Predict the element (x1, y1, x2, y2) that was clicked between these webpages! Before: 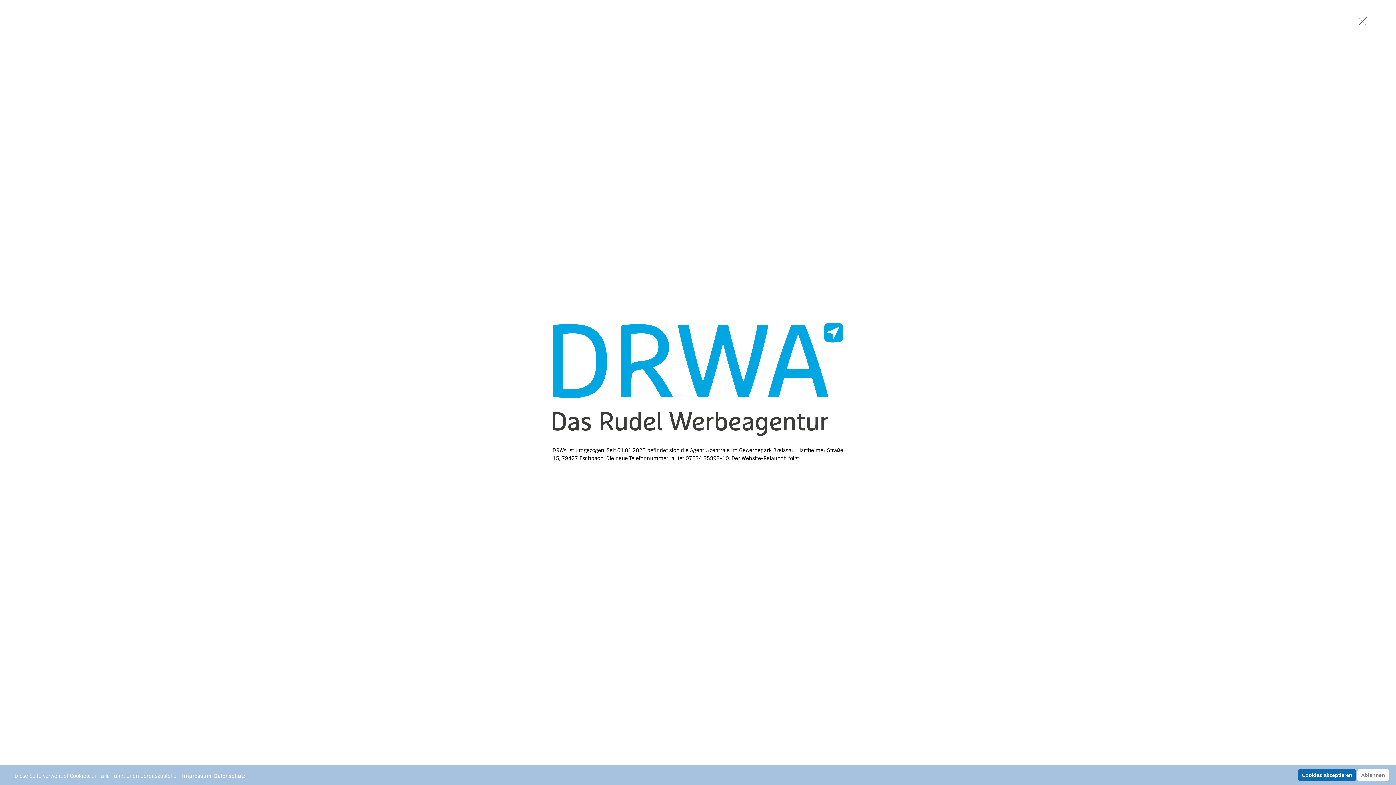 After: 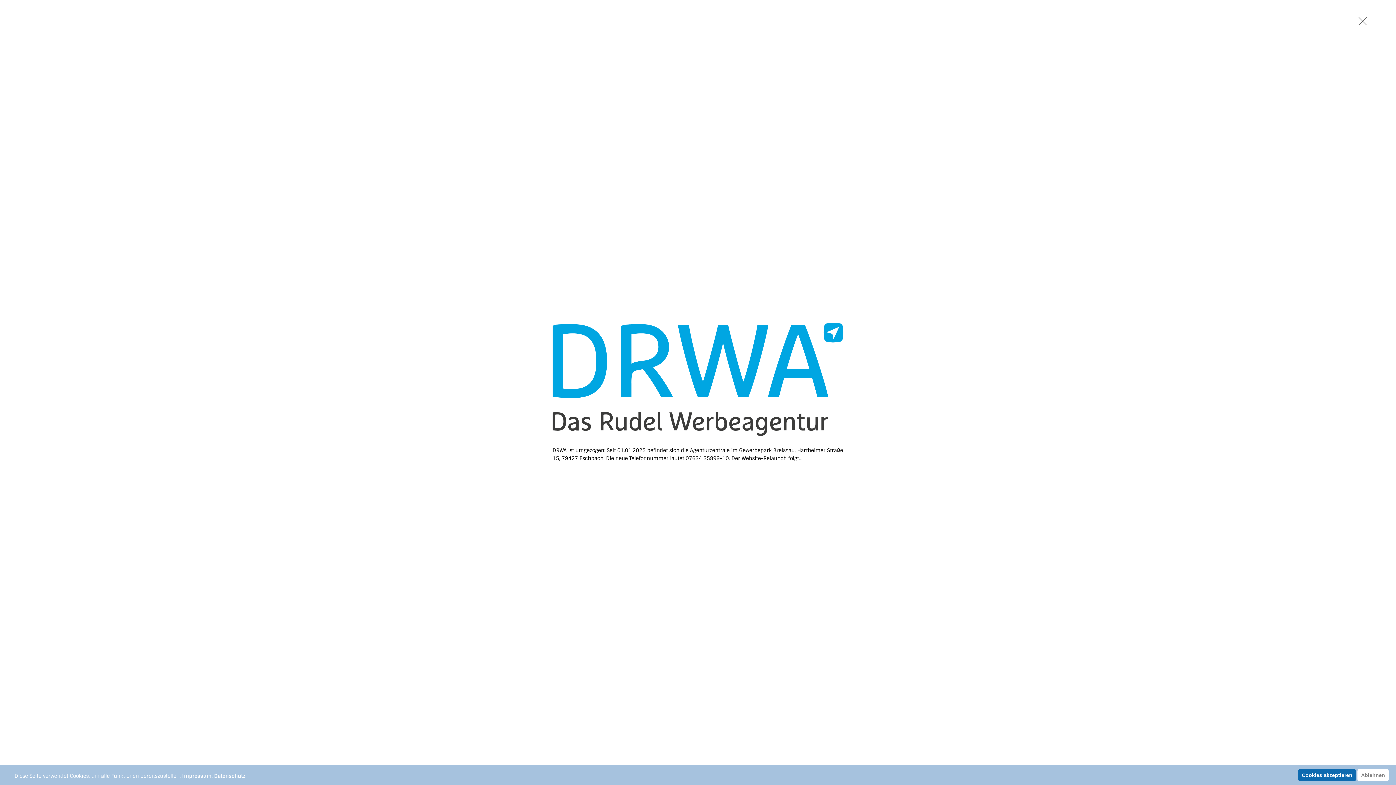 Action: bbox: (214, 773, 245, 779) label: Datenschutz